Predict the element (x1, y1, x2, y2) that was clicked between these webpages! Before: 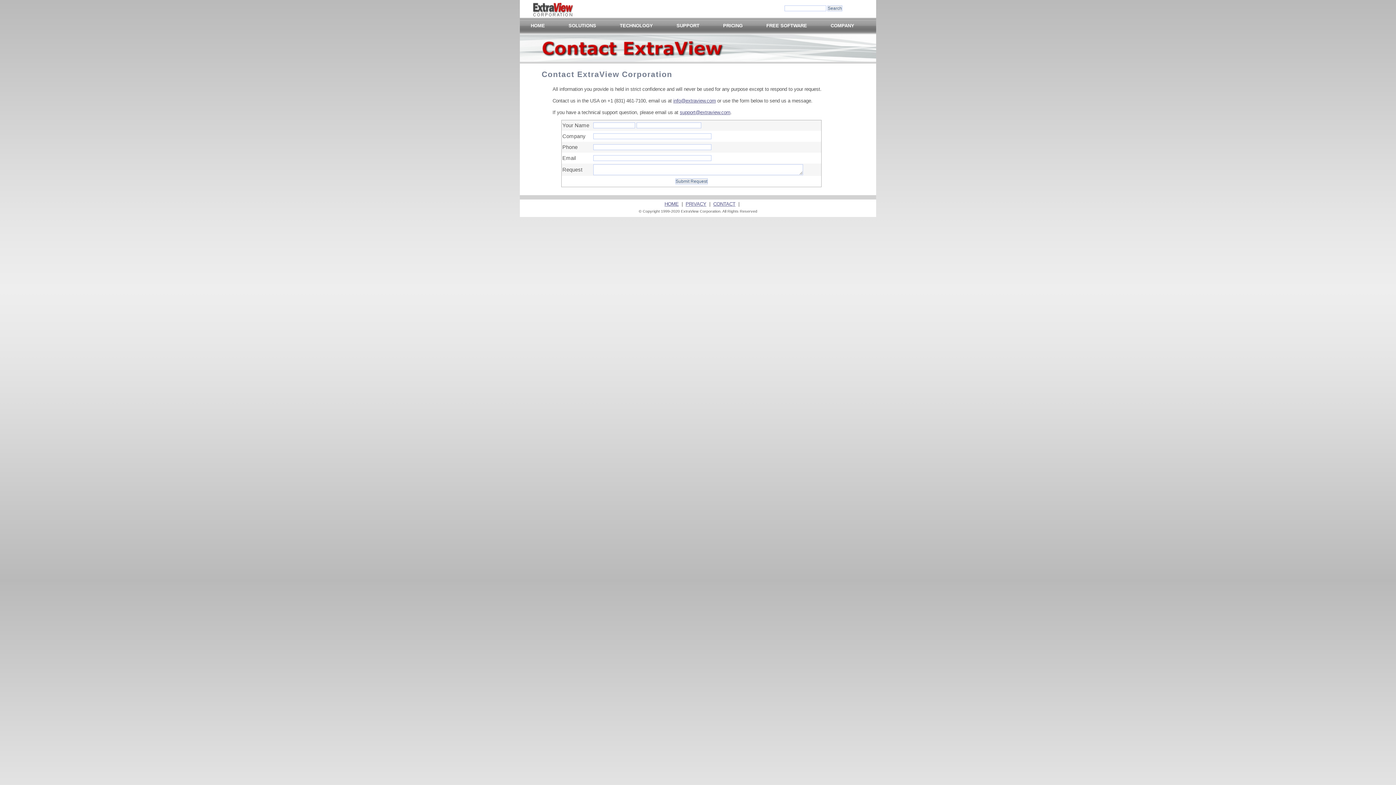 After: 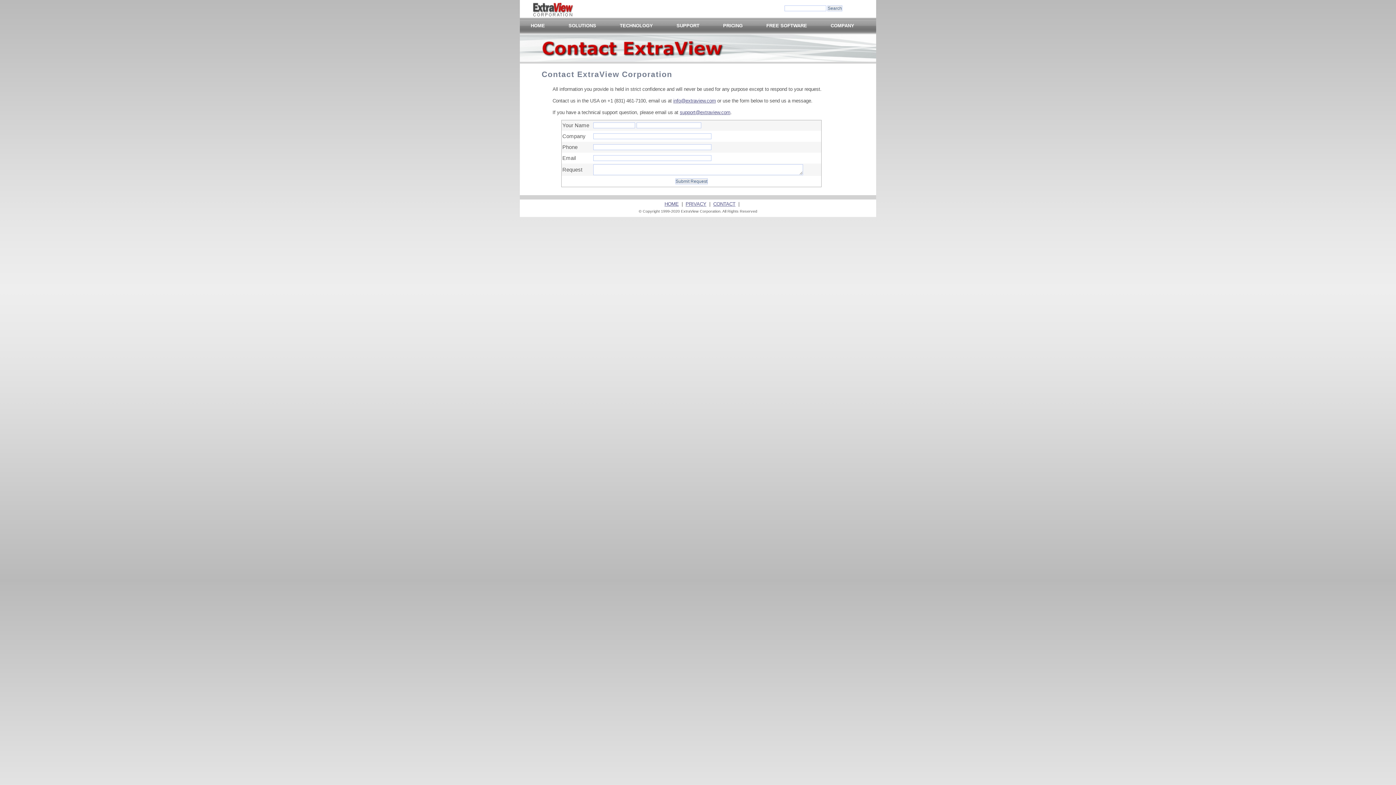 Action: bbox: (713, 201, 735, 206) label: CONTACT